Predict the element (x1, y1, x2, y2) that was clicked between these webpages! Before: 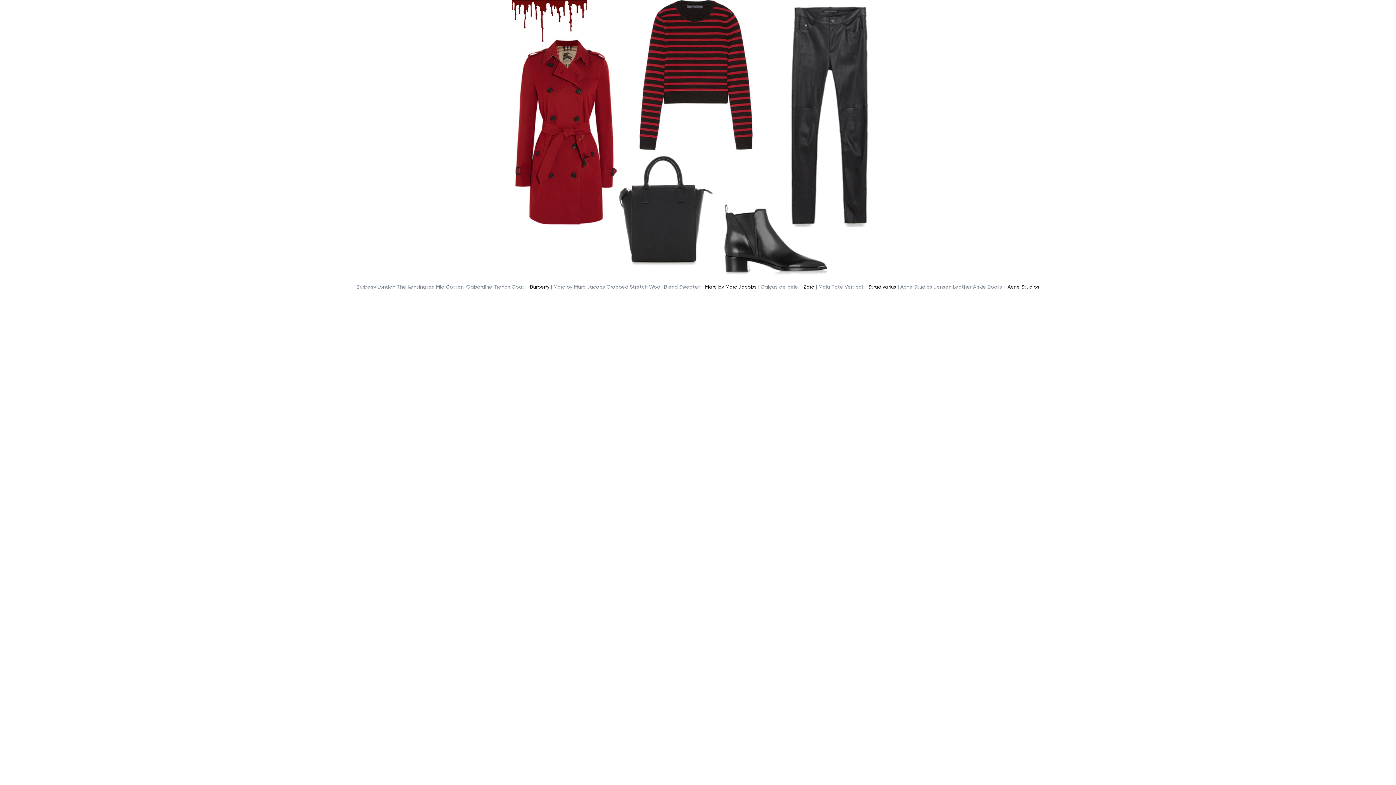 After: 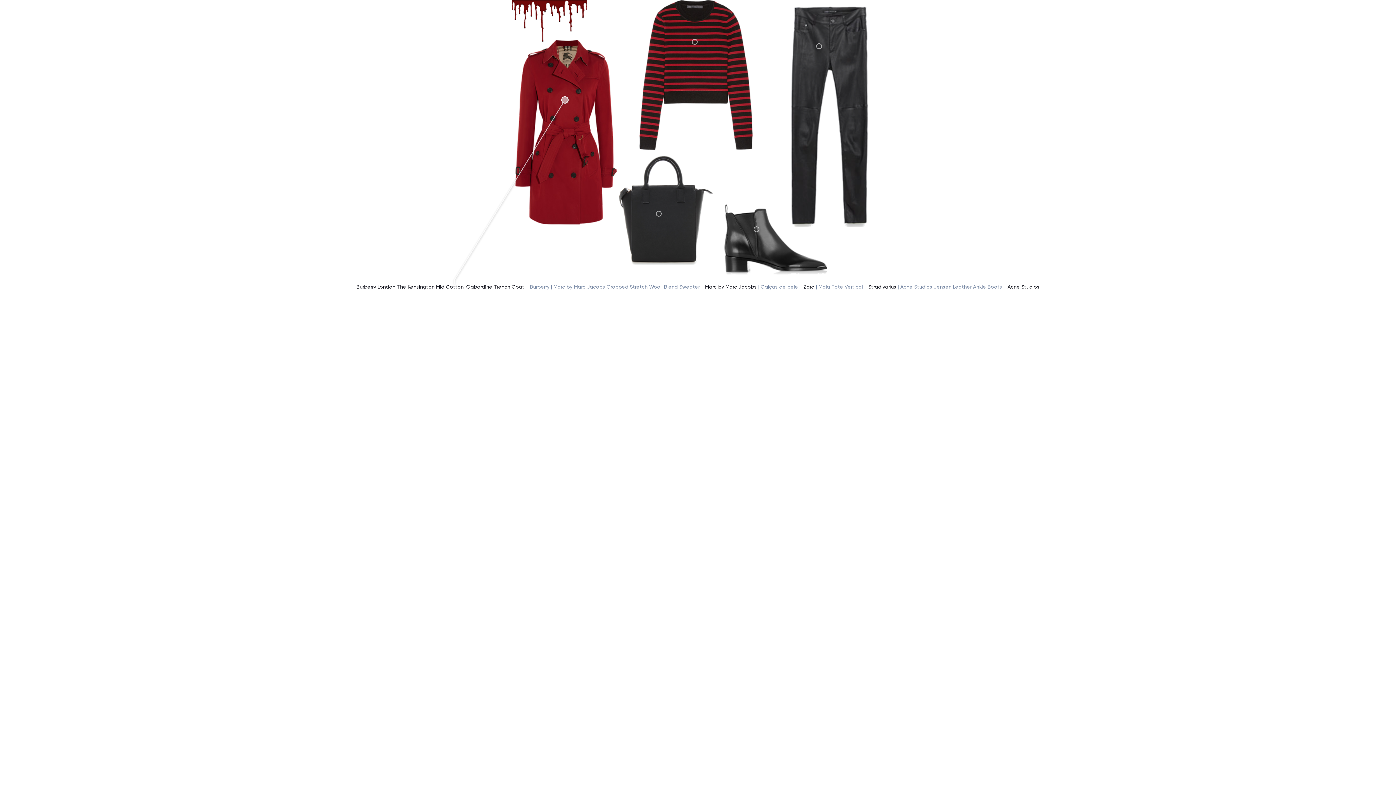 Action: bbox: (355, 282, 552, 290) label: Burberry London The Kensington Mid Cotton-Gabardine Trench Coat - Burberry |